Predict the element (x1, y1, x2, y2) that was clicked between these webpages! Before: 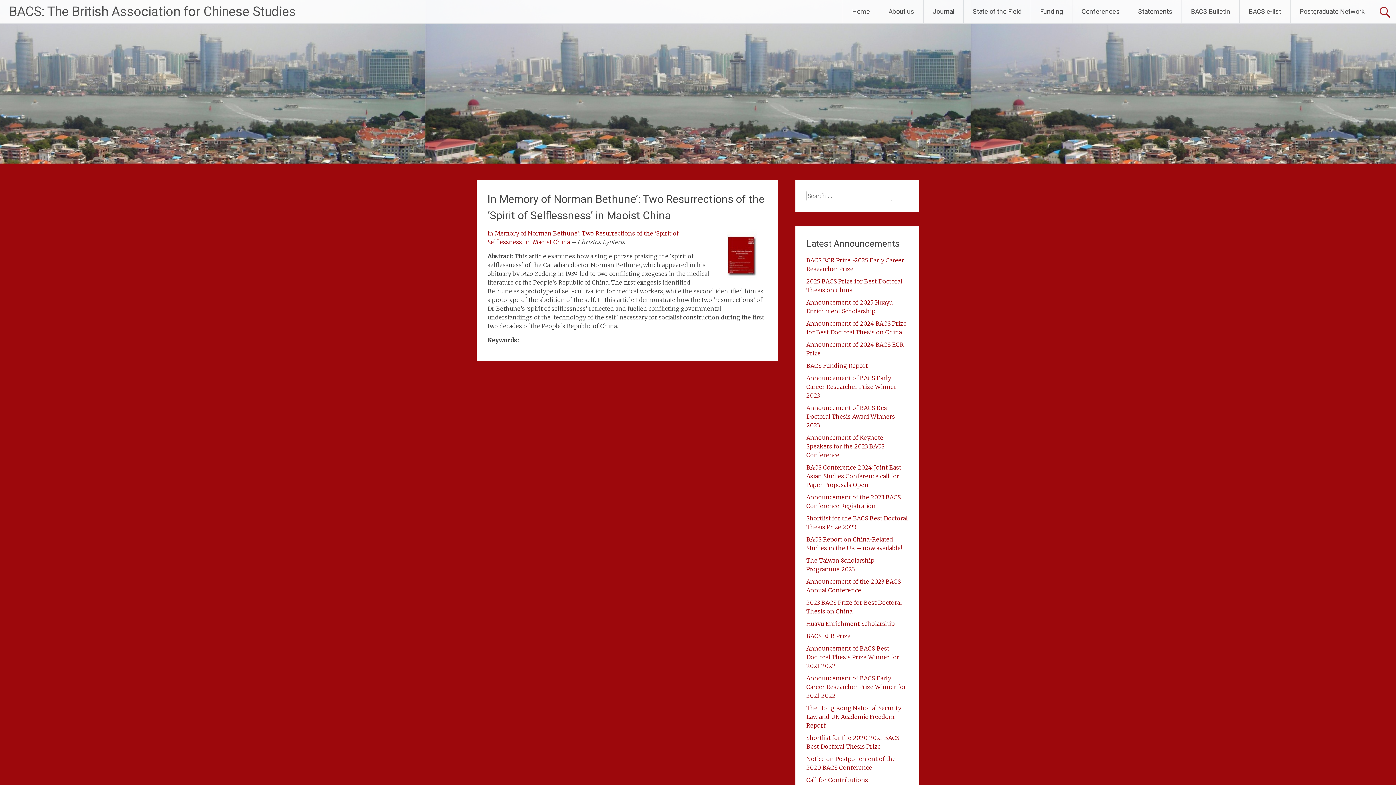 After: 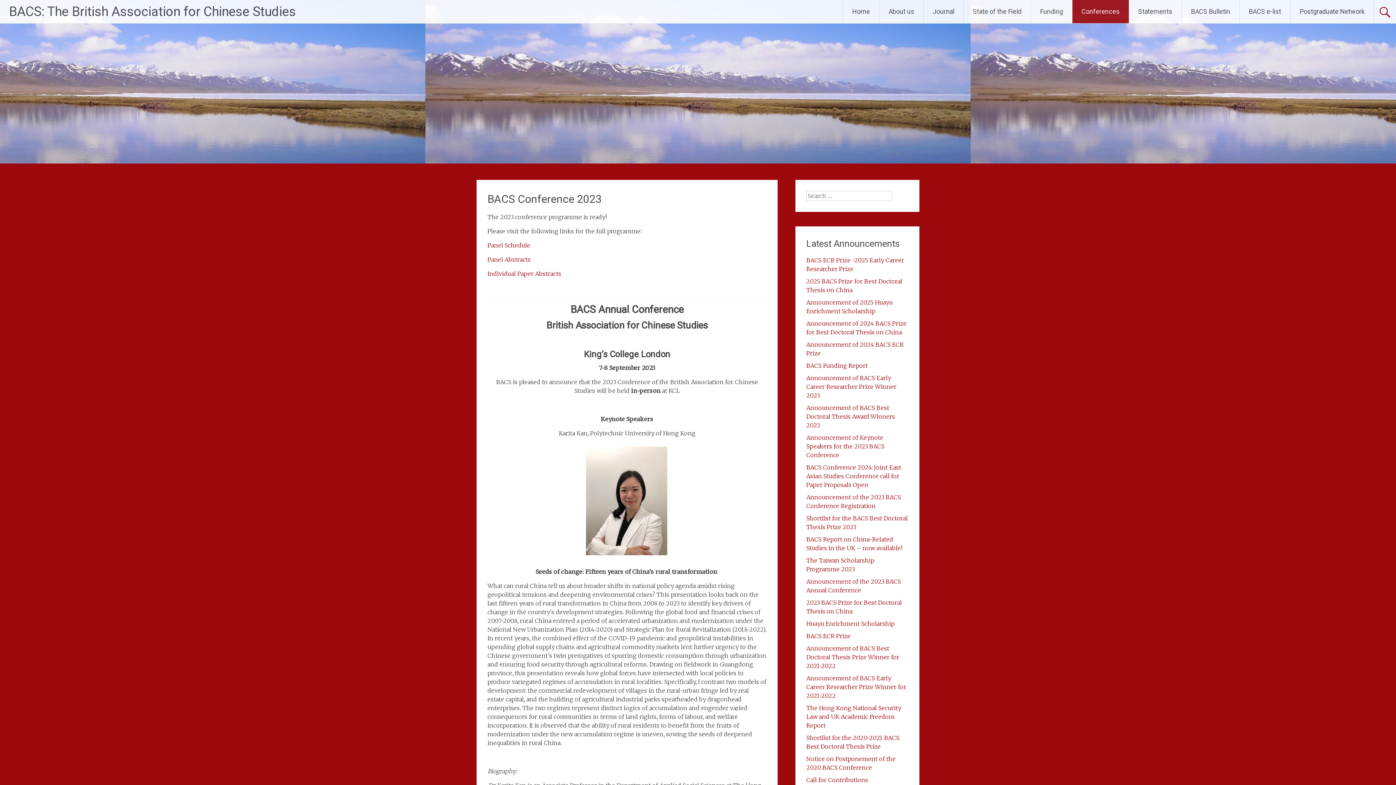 Action: label: Announcement of Keynote Speakers for the 2023 BACS Conference bbox: (806, 434, 884, 458)